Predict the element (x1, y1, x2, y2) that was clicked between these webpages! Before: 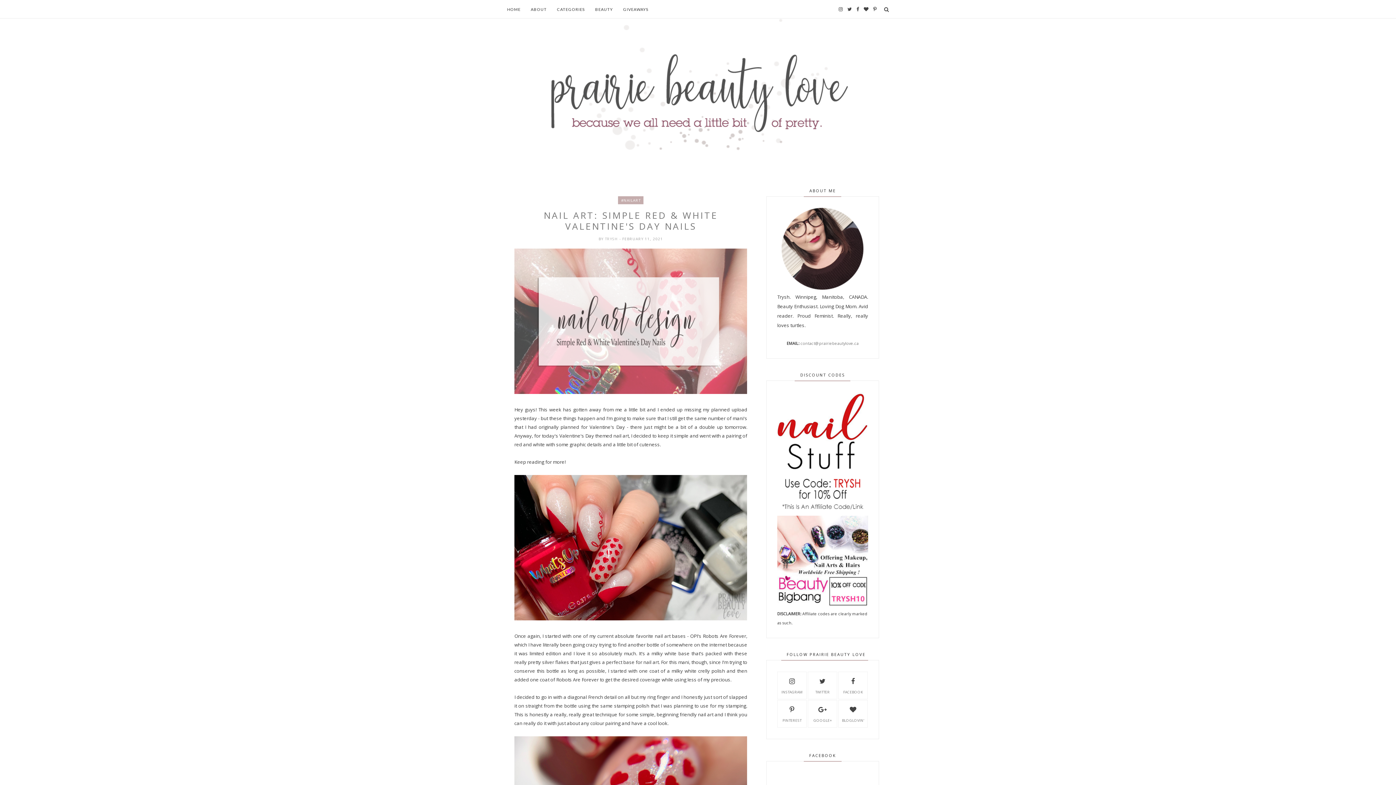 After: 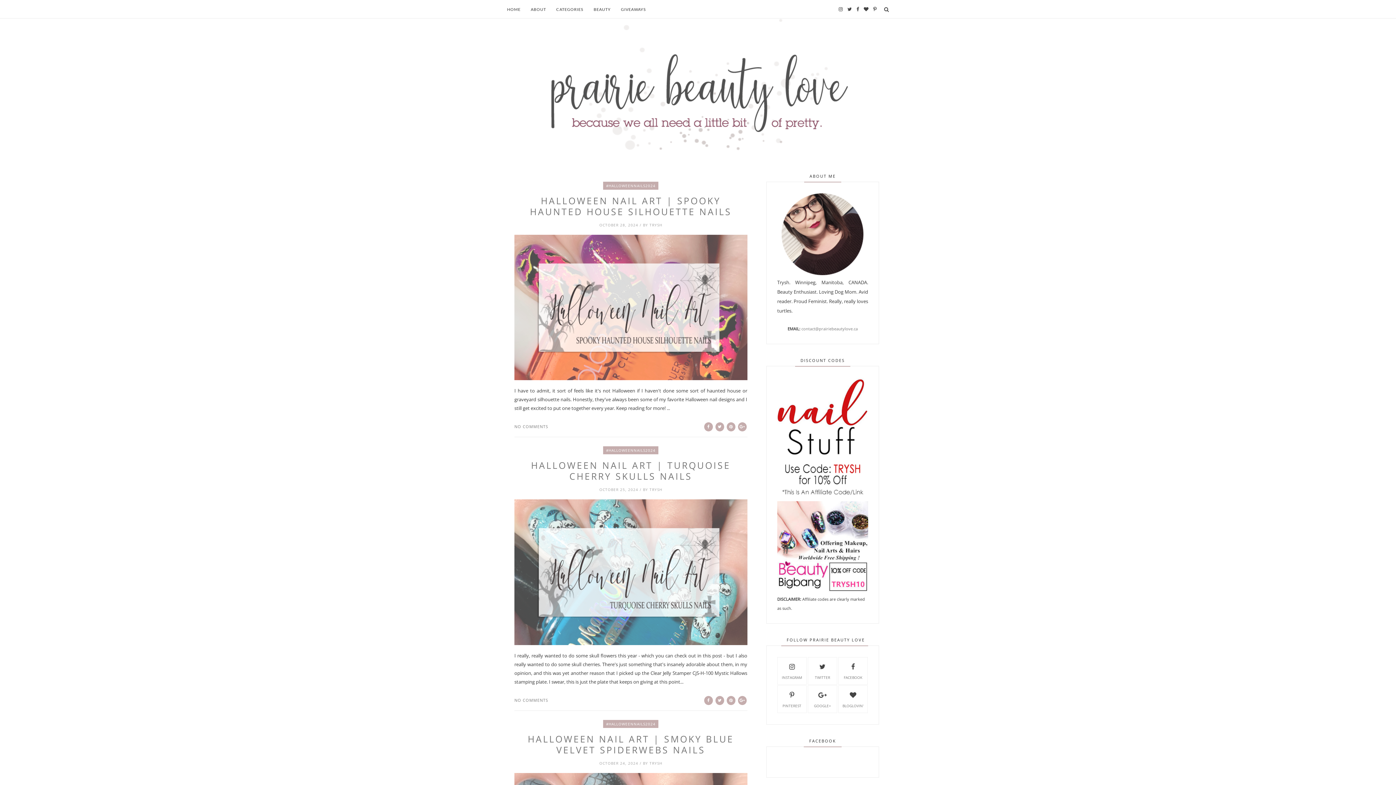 Action: label: HOME bbox: (507, 0, 520, 18)